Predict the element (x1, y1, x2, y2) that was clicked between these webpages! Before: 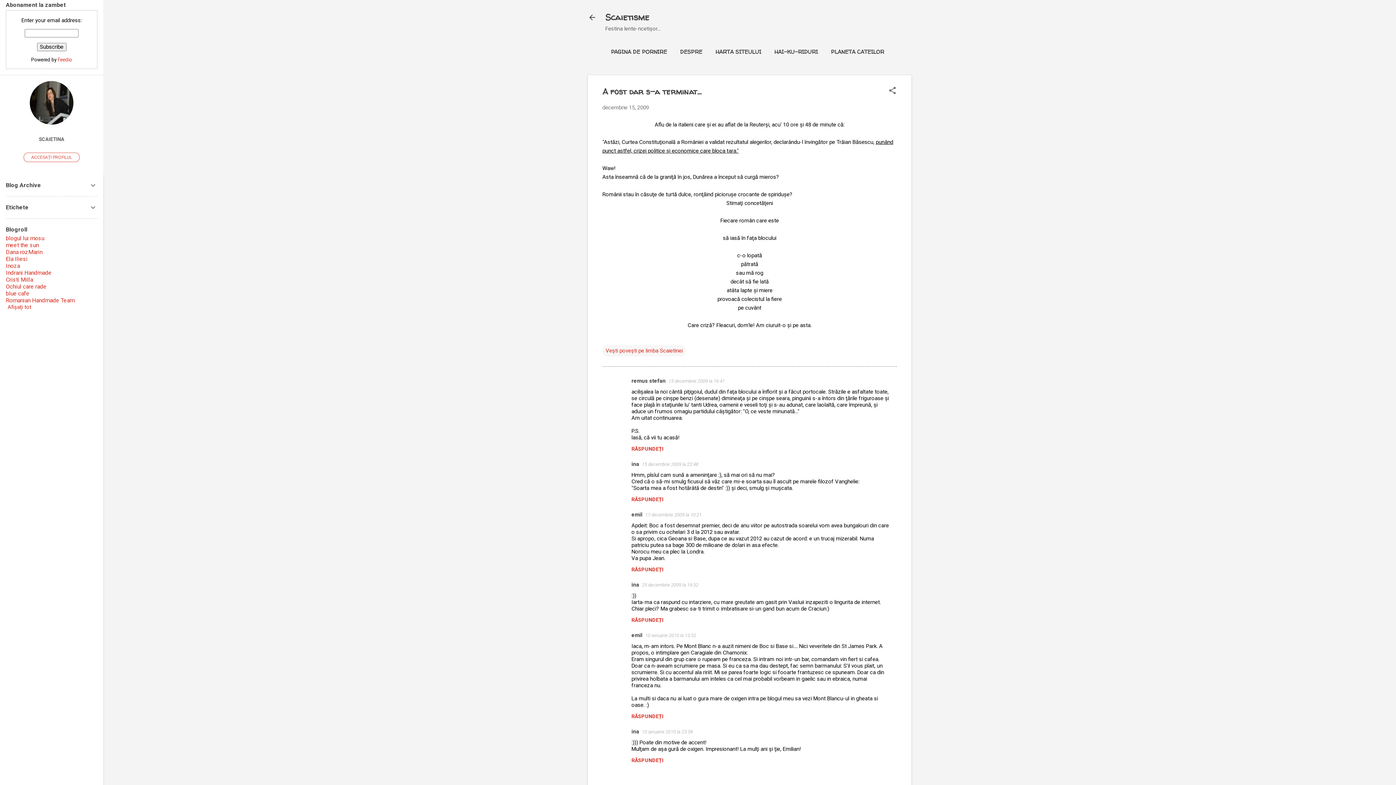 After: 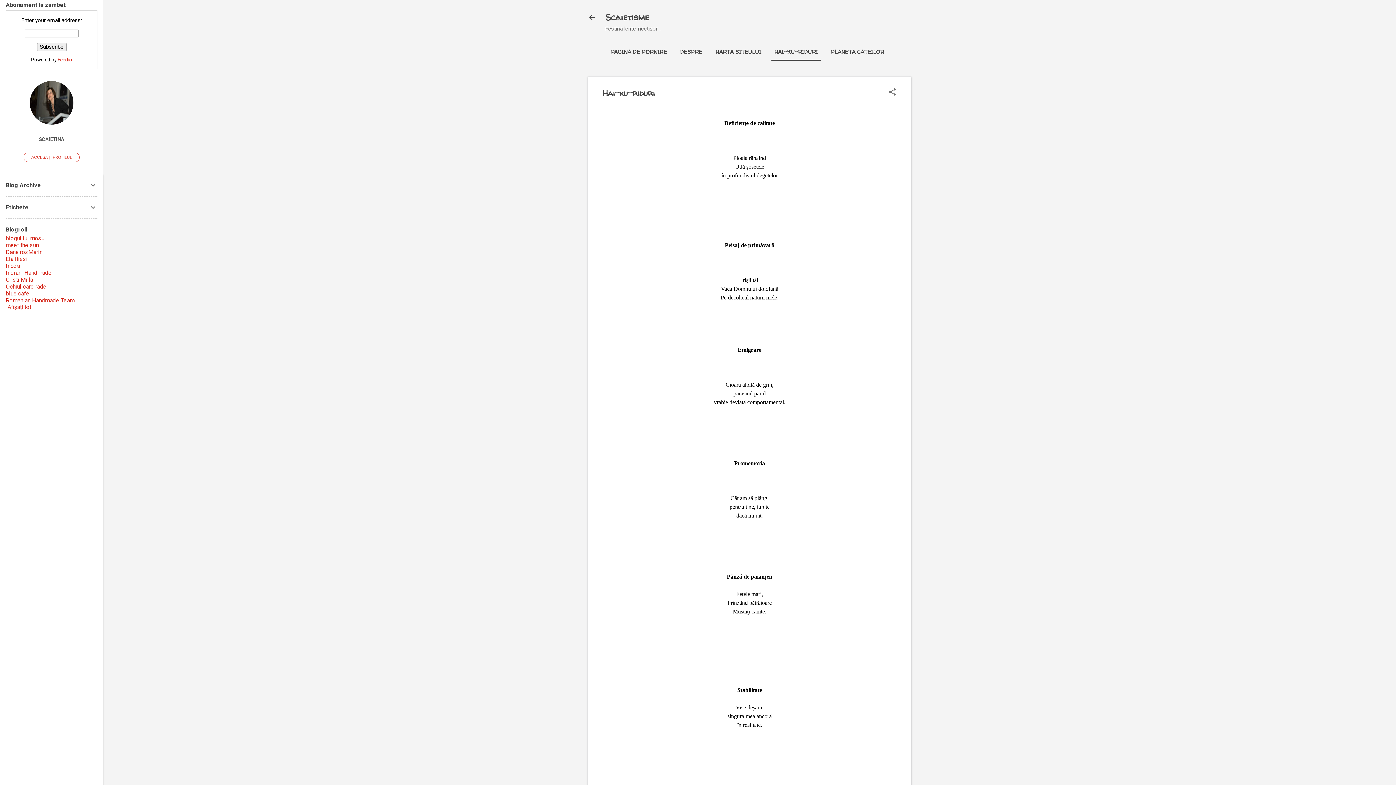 Action: label: HAI-KU-RIDURI bbox: (771, 44, 821, 59)